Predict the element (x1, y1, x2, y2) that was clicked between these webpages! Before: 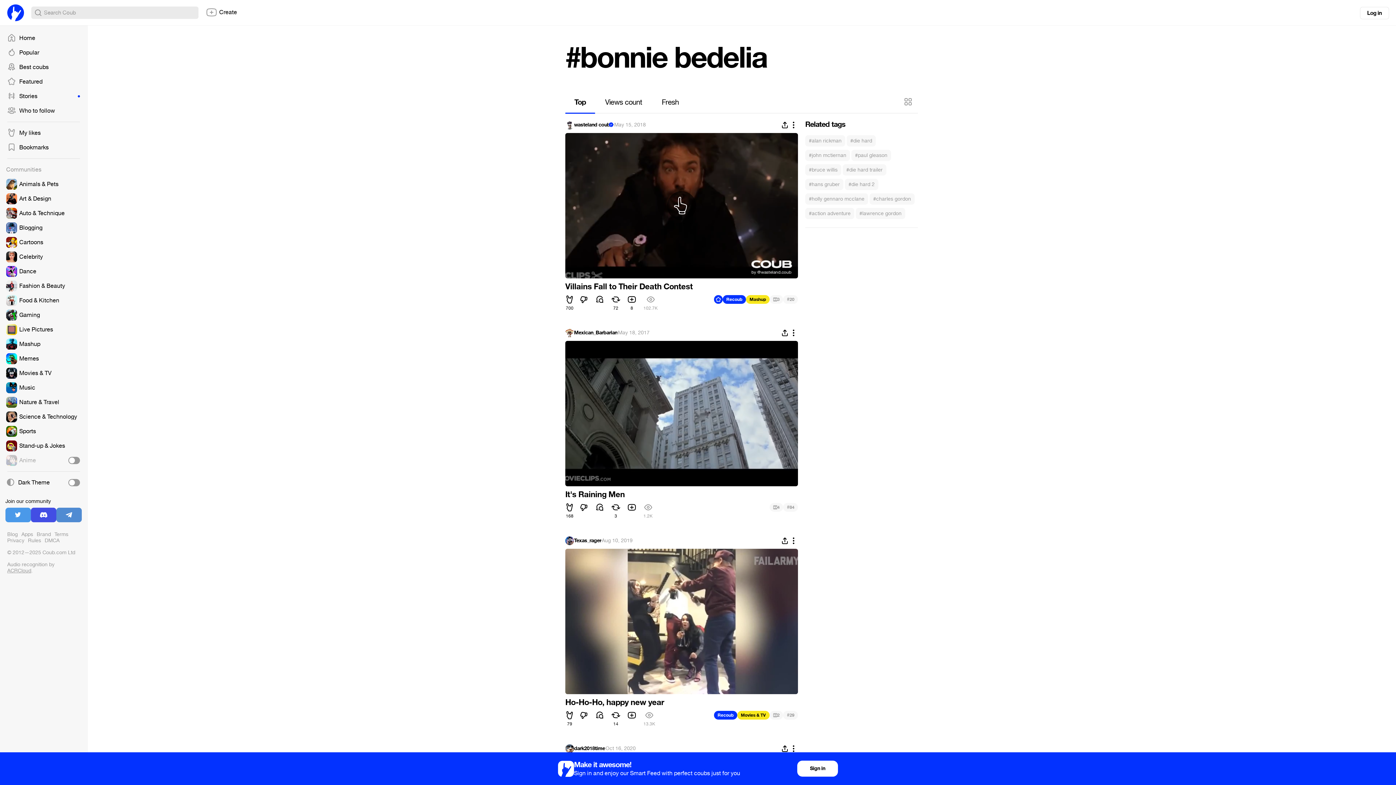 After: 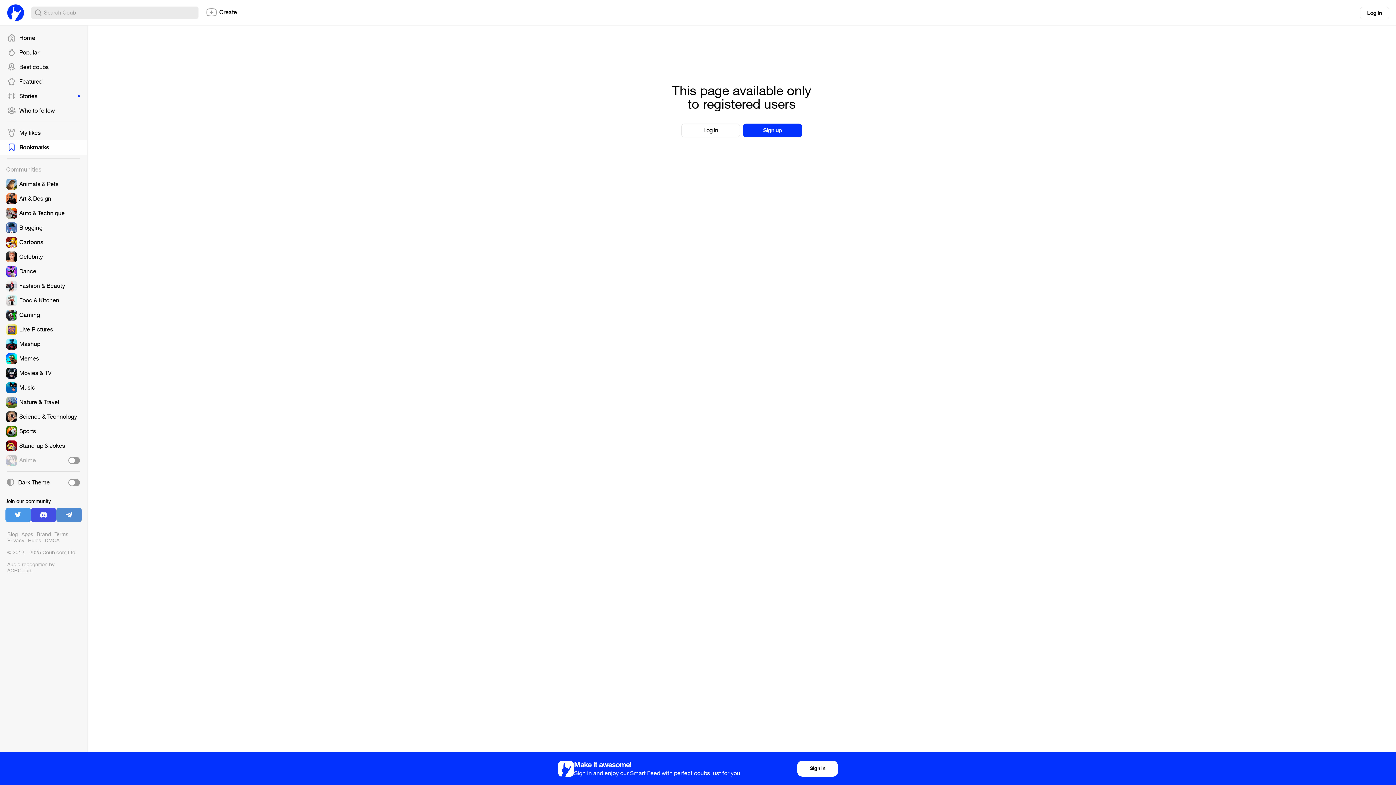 Action: label: Bookmarks bbox: (0, 140, 87, 154)